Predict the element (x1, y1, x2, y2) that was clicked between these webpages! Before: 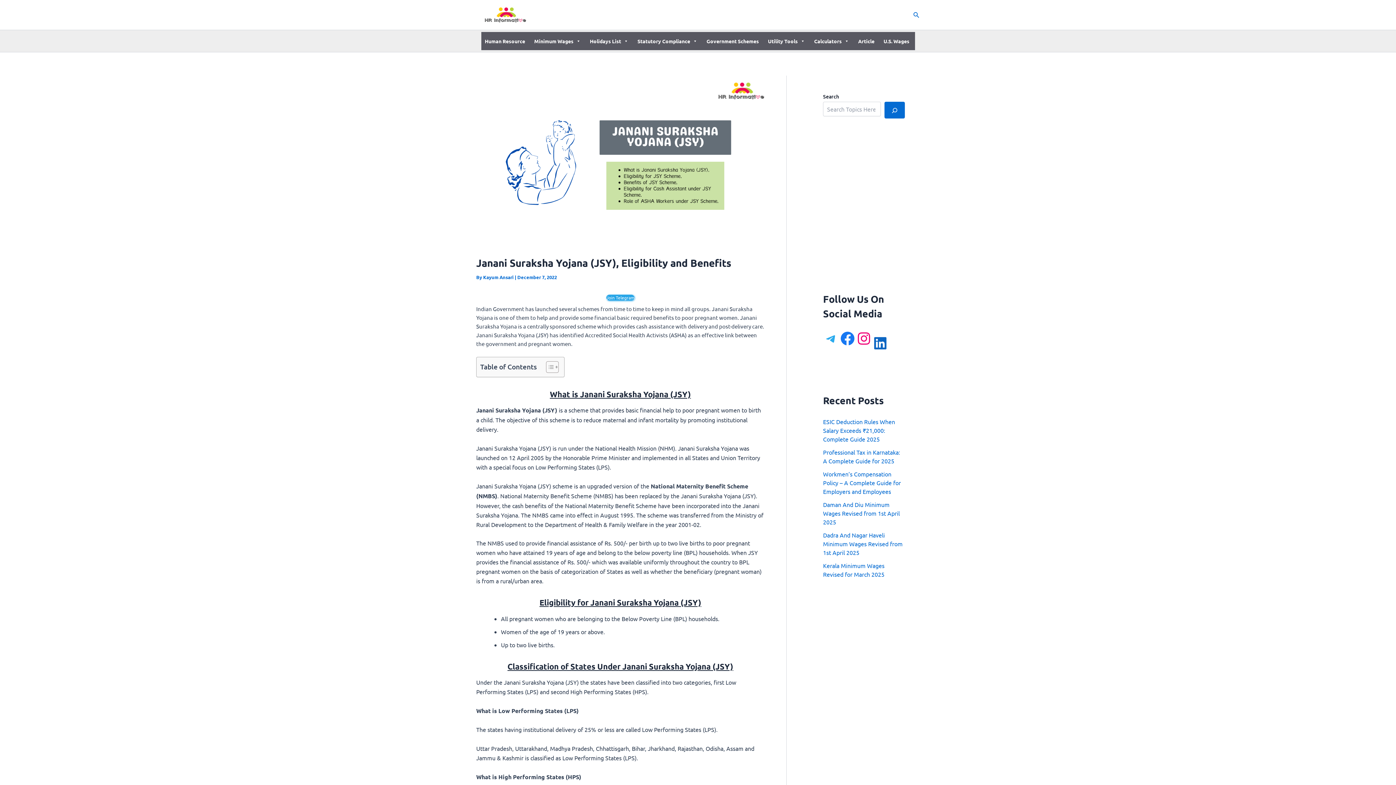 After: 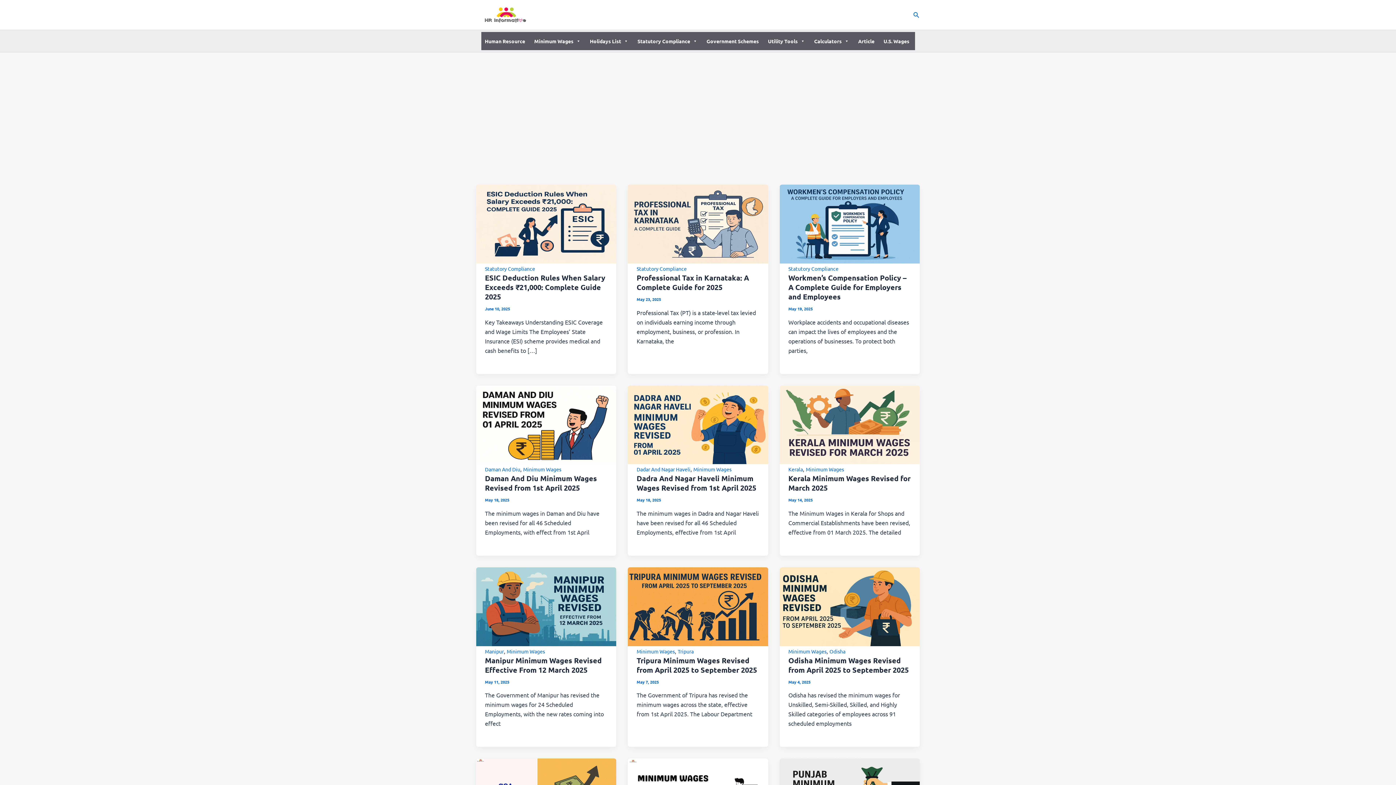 Action: bbox: (483, 274, 514, 280) label: Kayum Ansari 